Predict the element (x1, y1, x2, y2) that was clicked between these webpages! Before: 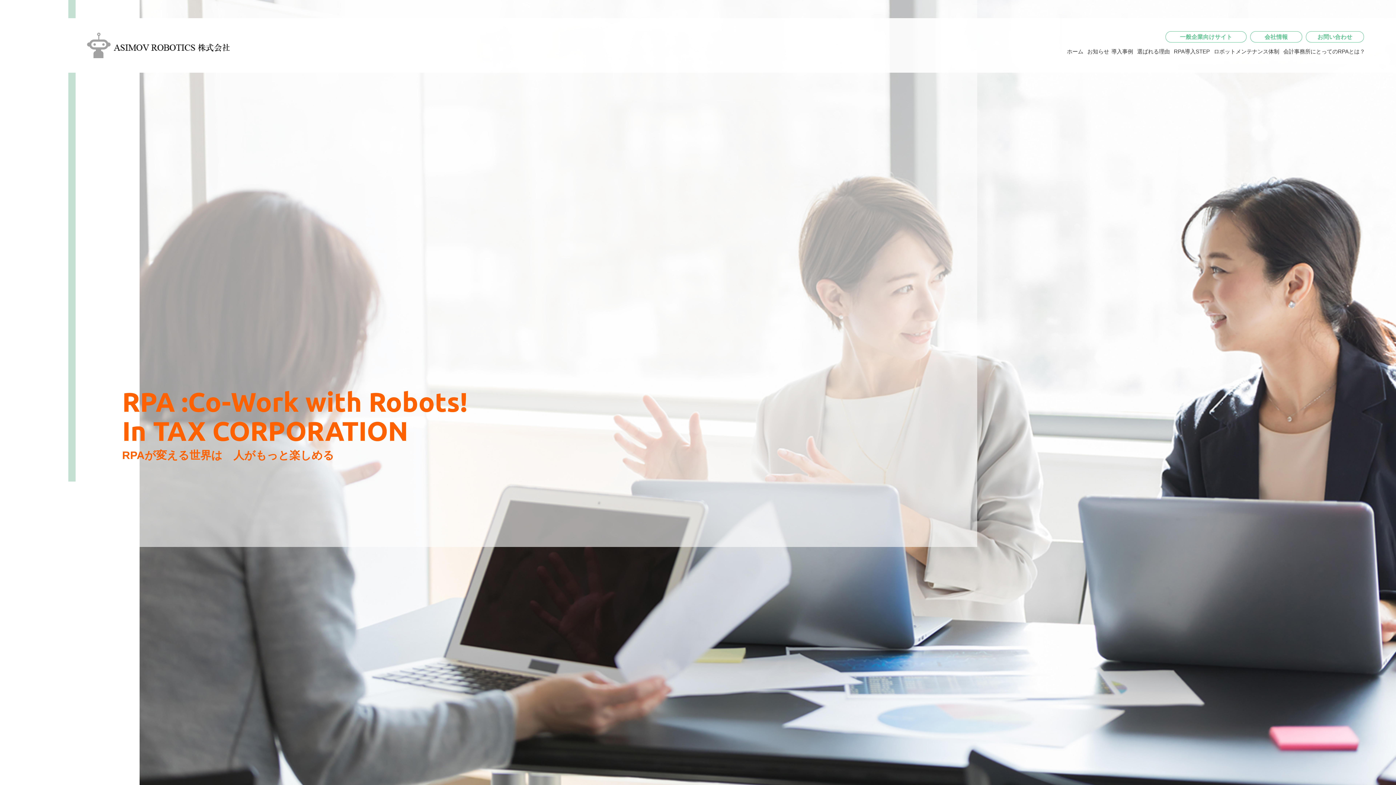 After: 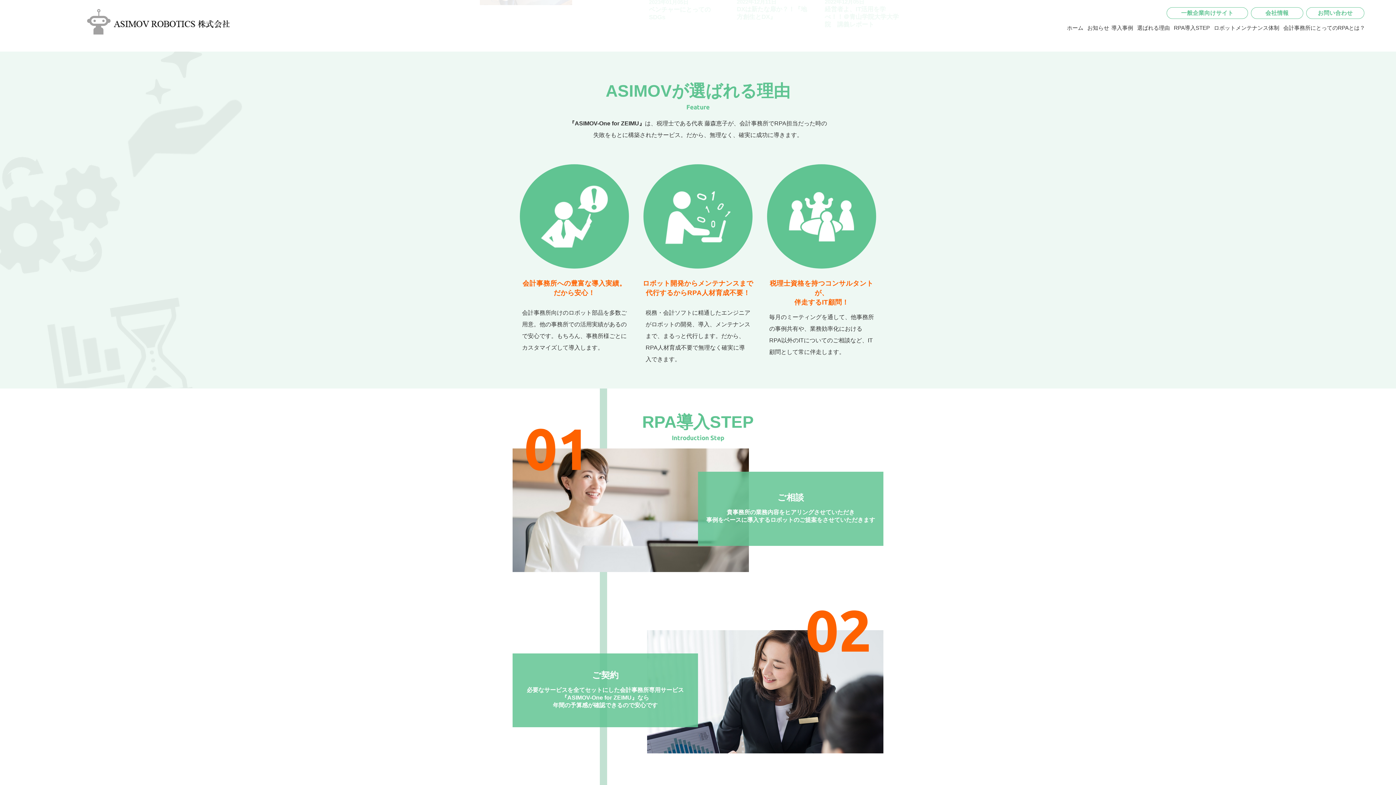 Action: label: 選ばれる理由 bbox: (1137, 44, 1172, 58)